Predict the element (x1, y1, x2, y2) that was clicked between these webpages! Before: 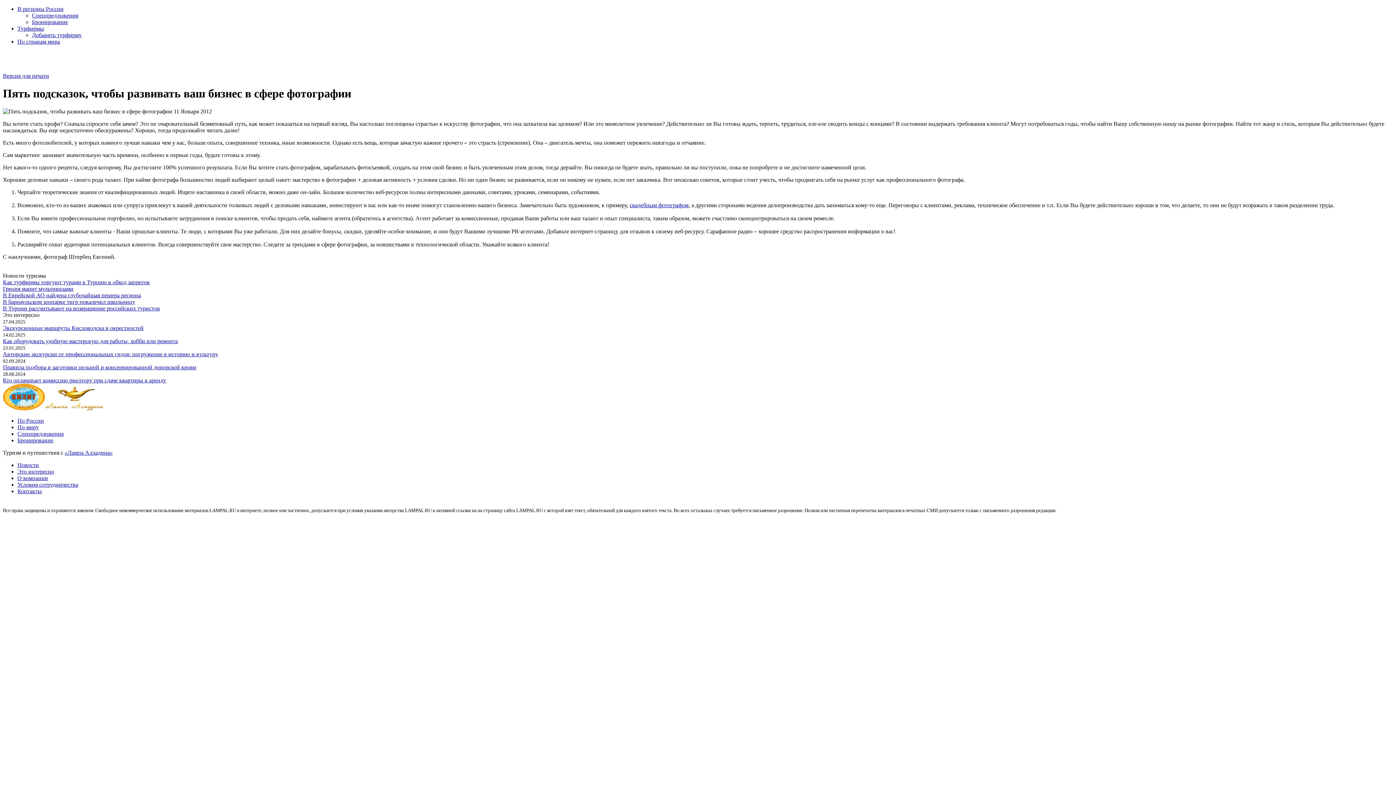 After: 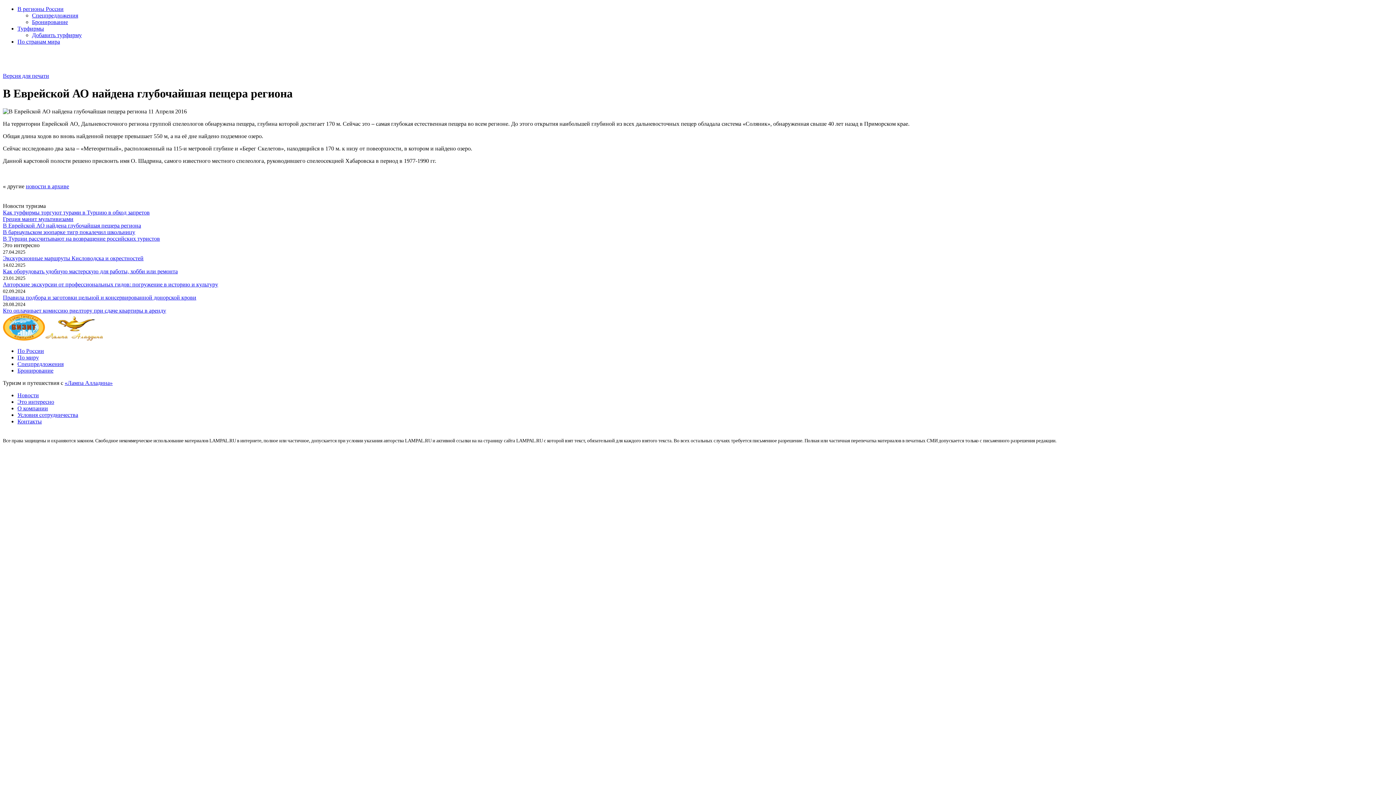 Action: label: В Еврейской АО найдена глубочайшая пещера региона bbox: (2, 292, 141, 298)